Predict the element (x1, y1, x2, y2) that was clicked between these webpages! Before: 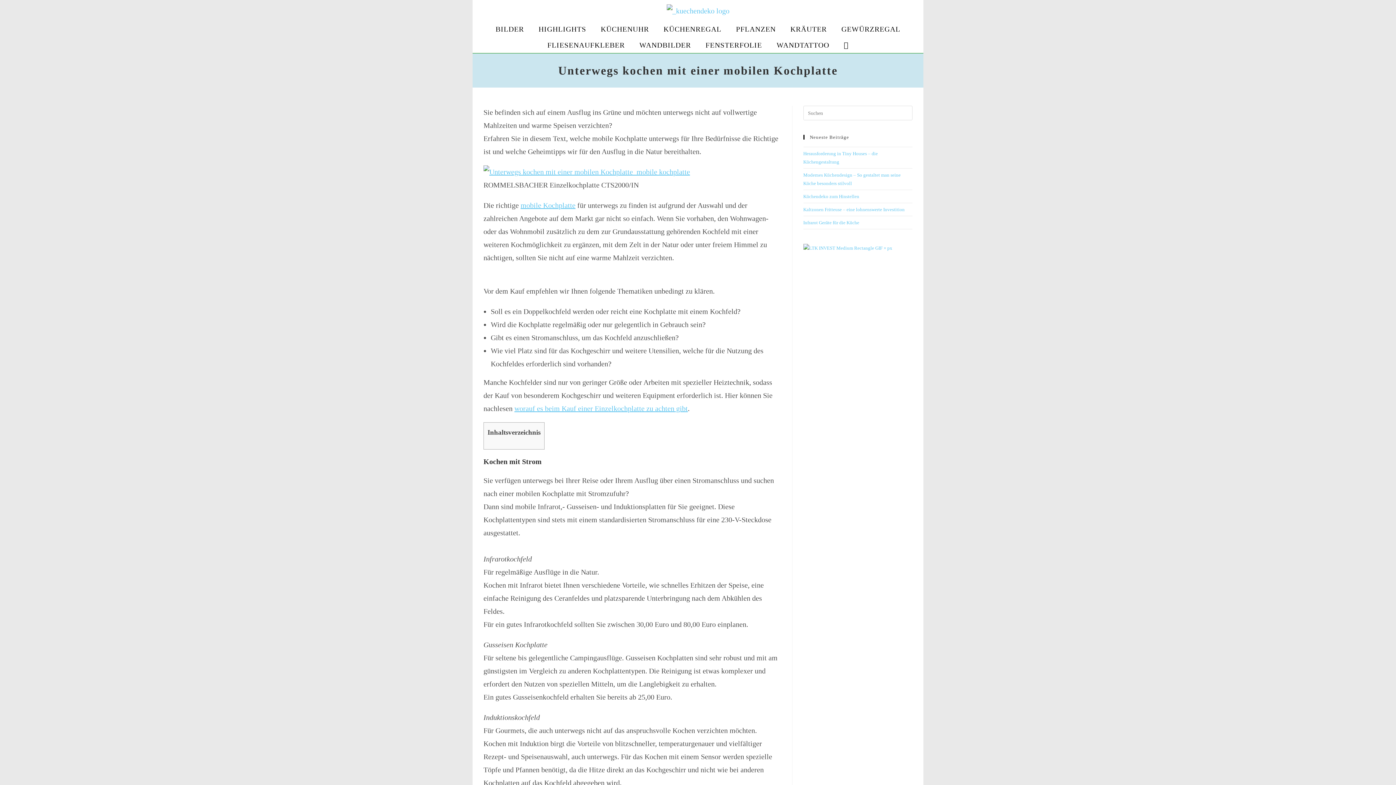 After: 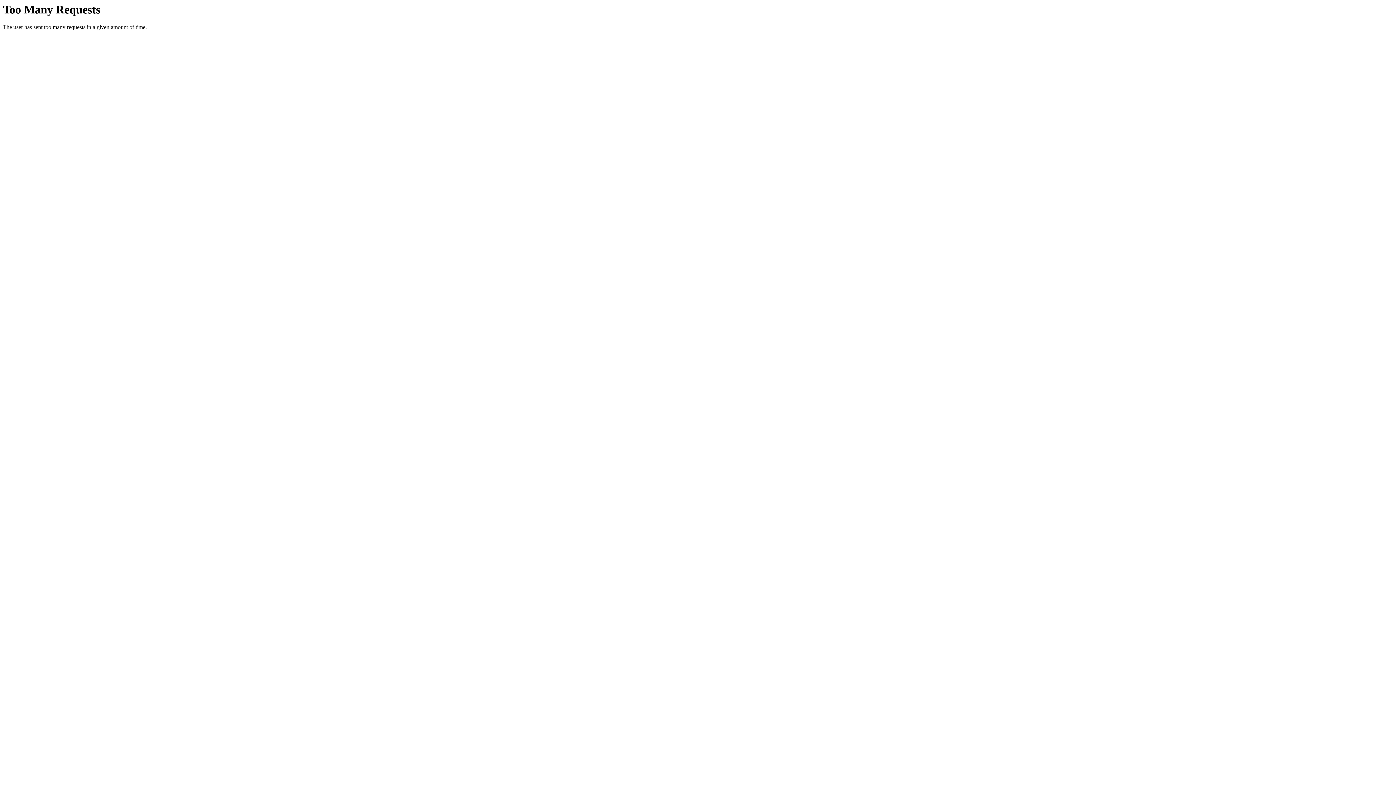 Action: label: PFLANZEN bbox: (728, 21, 783, 37)